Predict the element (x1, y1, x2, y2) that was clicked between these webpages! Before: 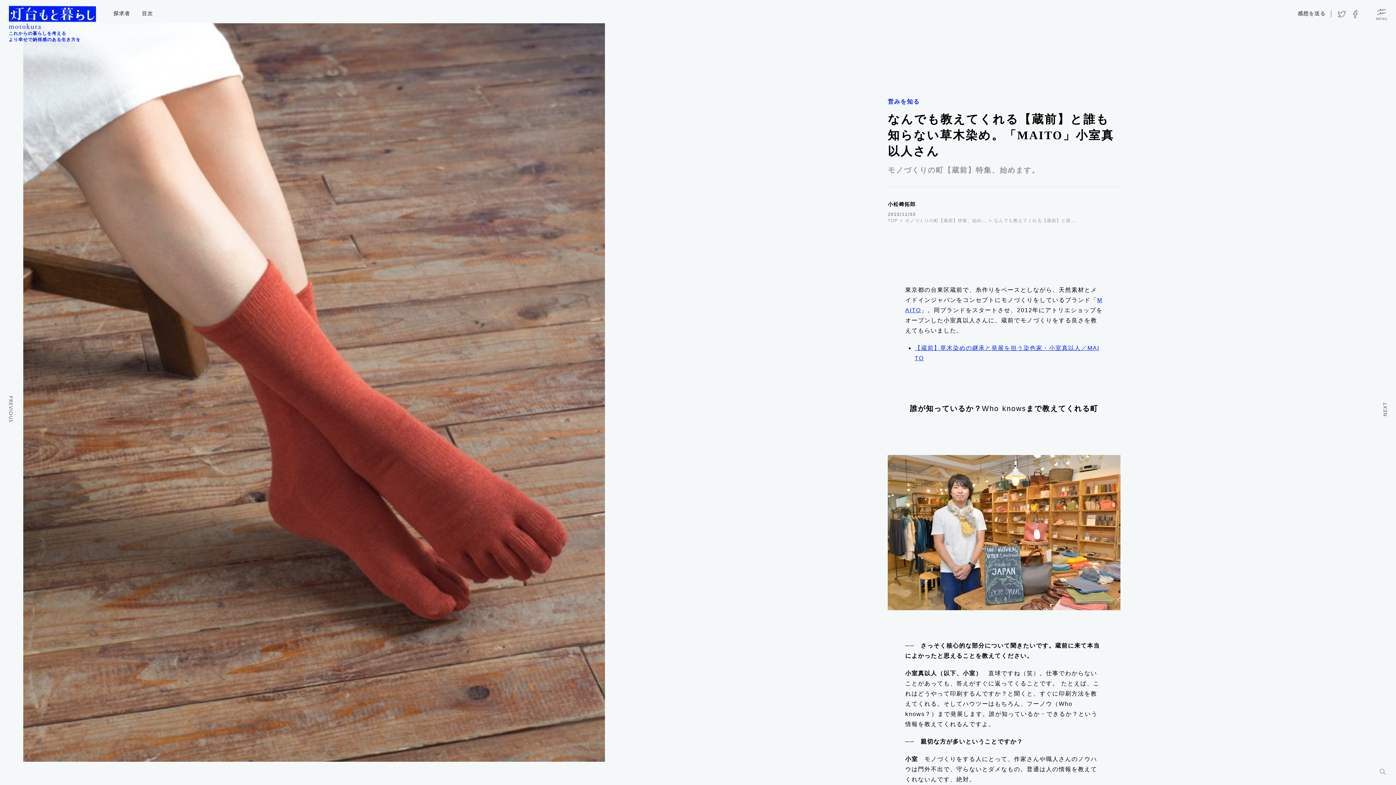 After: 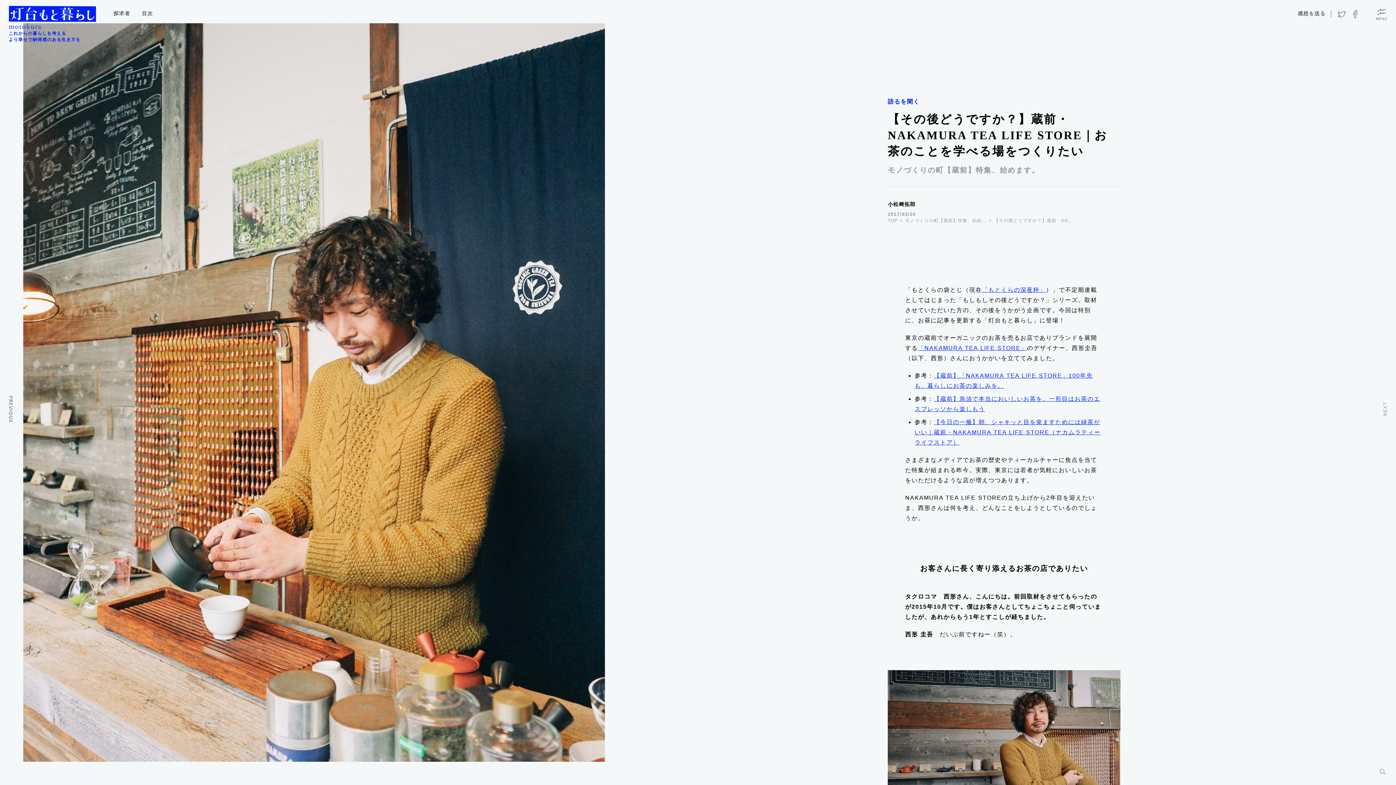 Action: label: NEXT bbox: (1383, 392, 1389, 426)